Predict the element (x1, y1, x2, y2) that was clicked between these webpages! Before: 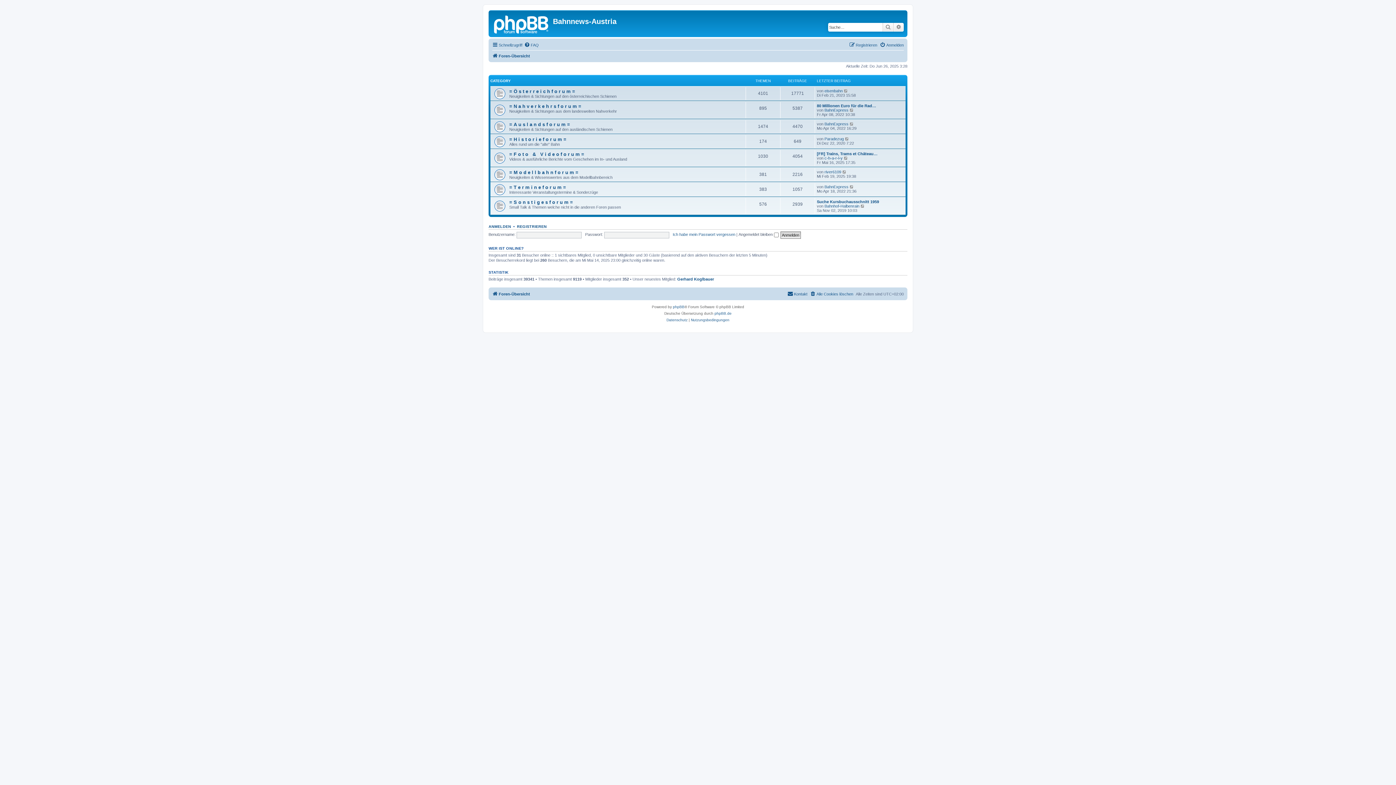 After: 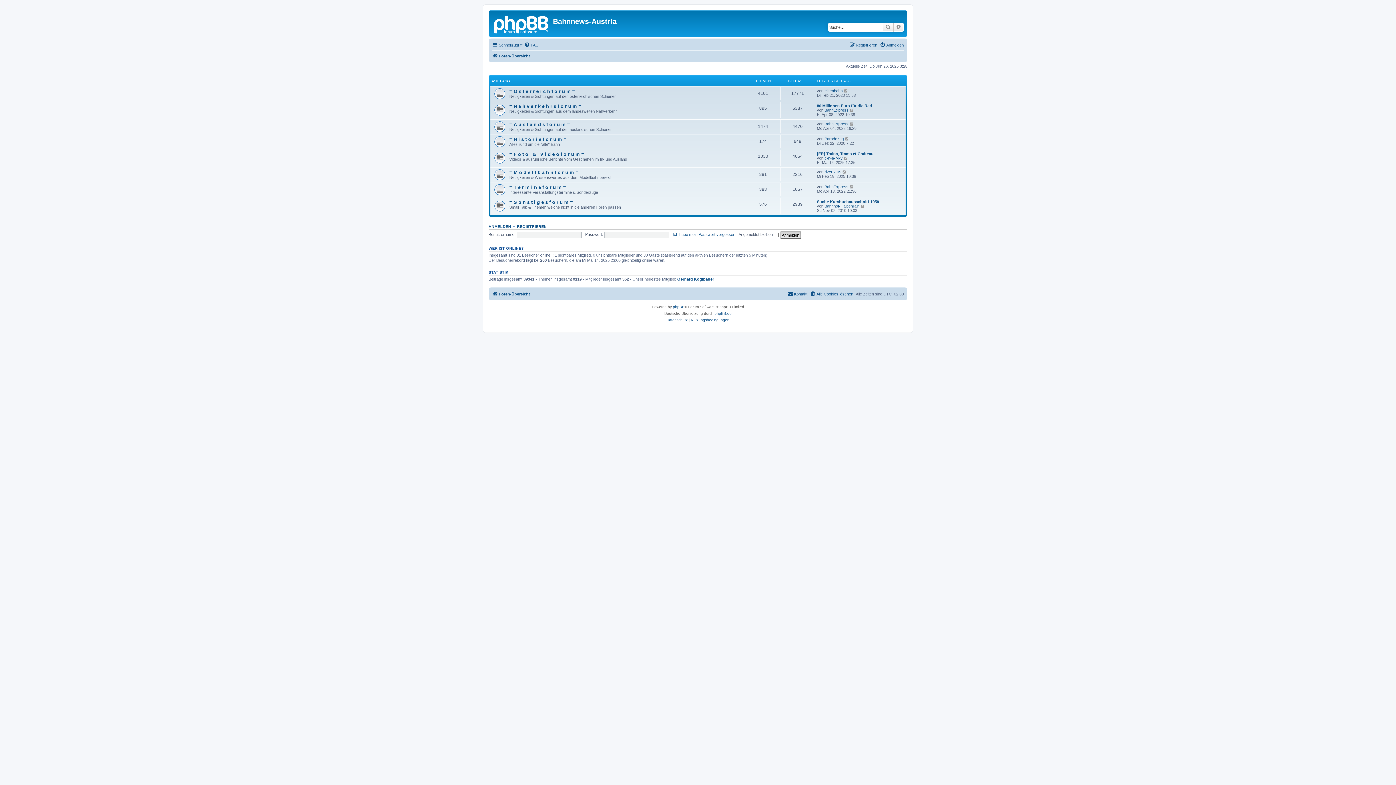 Action: label: Foren-Übersicht bbox: (492, 289, 530, 298)